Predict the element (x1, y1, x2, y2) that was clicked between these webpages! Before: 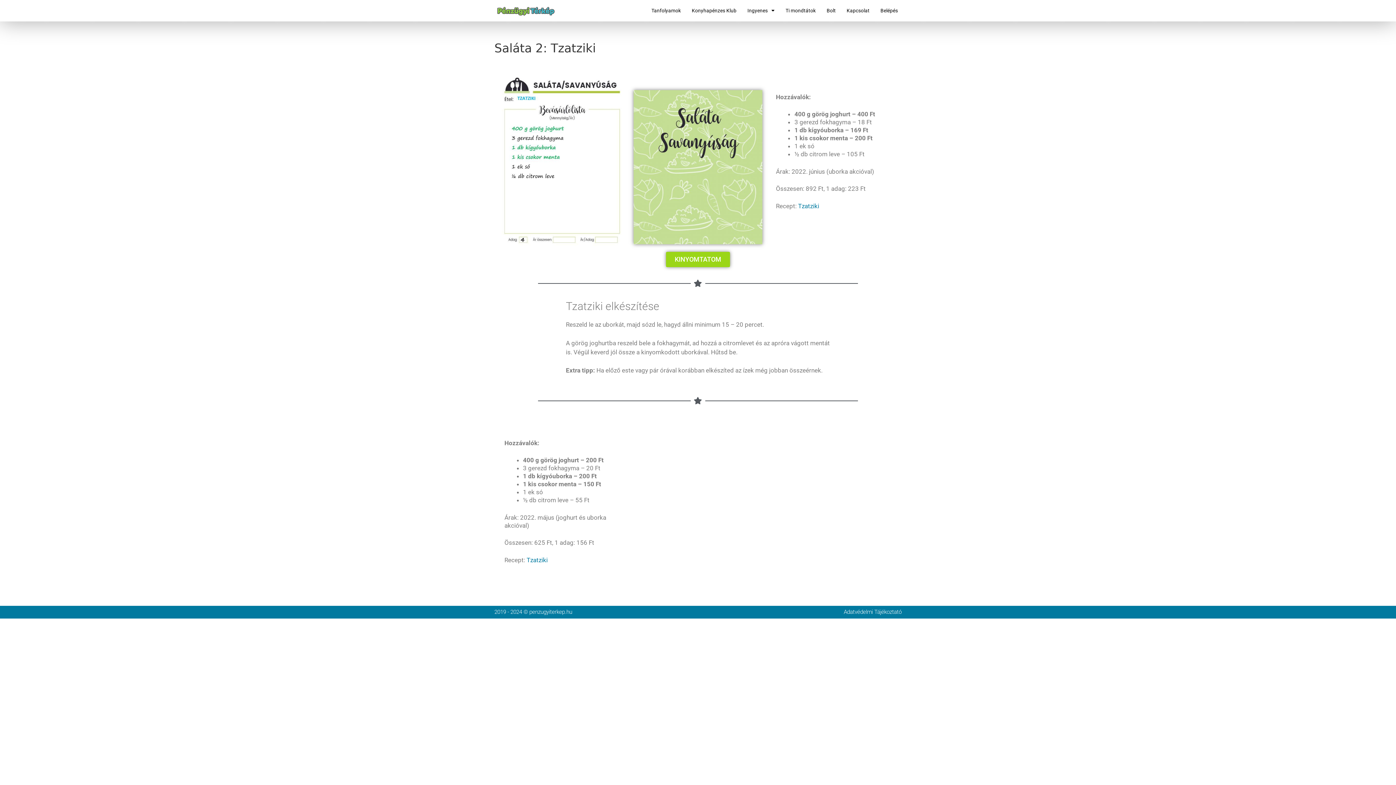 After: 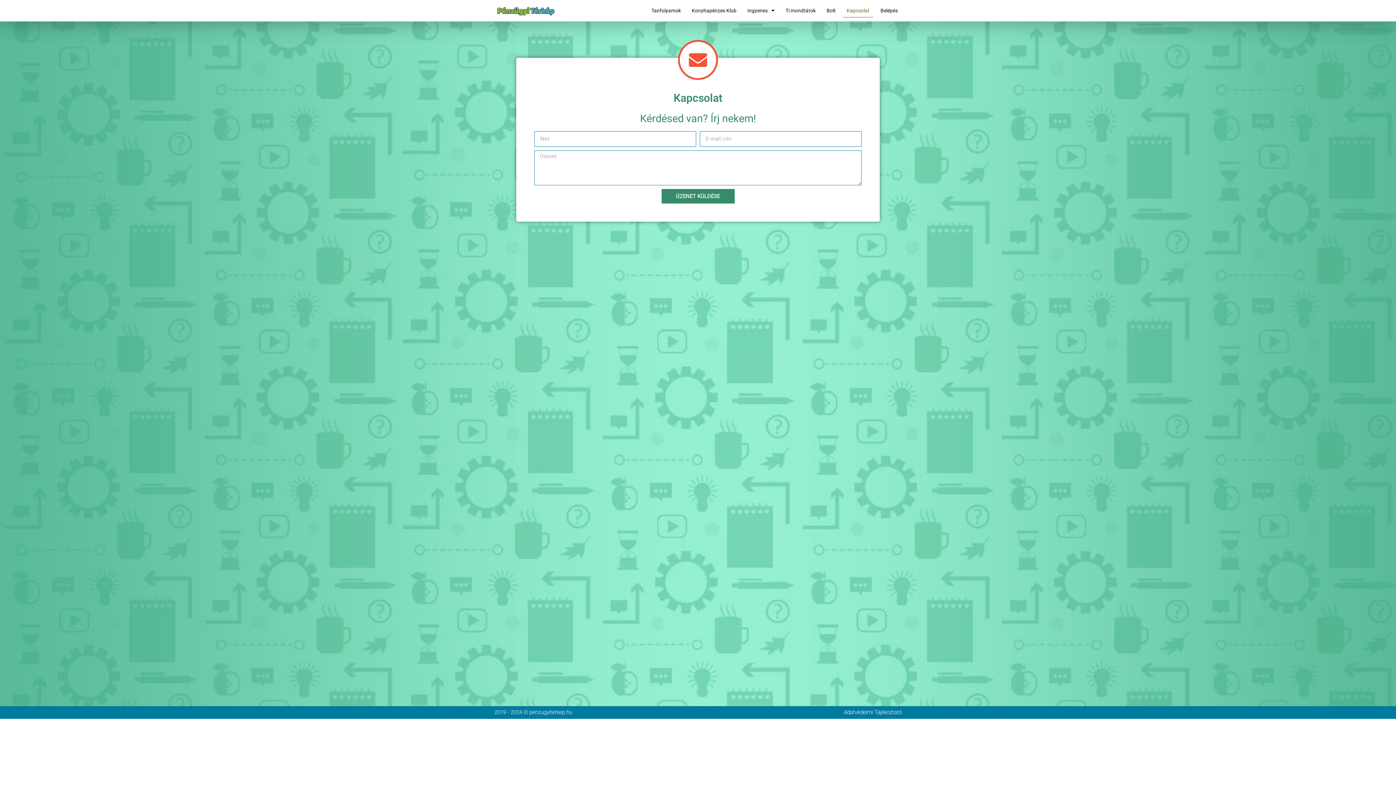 Action: bbox: (843, 3, 873, 17) label: Kapcsolat